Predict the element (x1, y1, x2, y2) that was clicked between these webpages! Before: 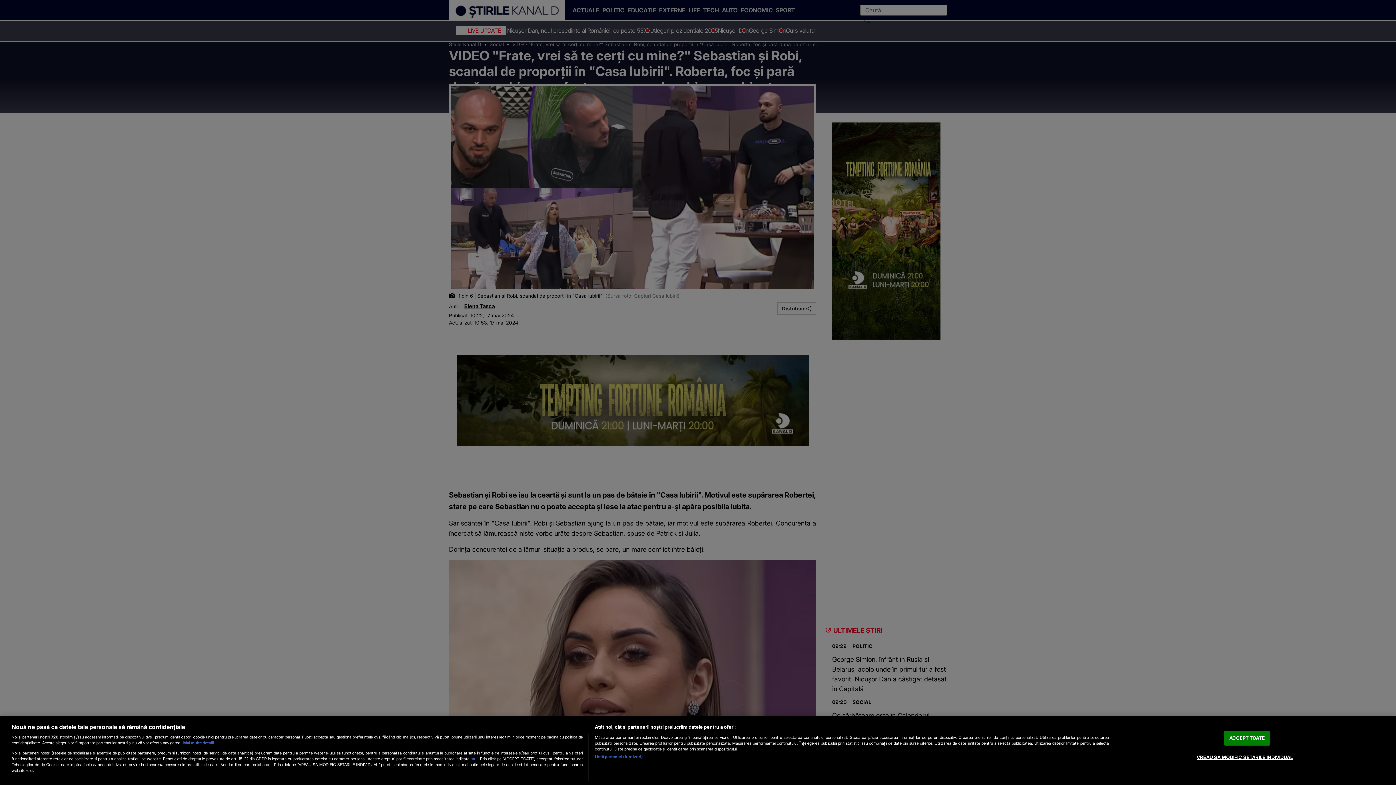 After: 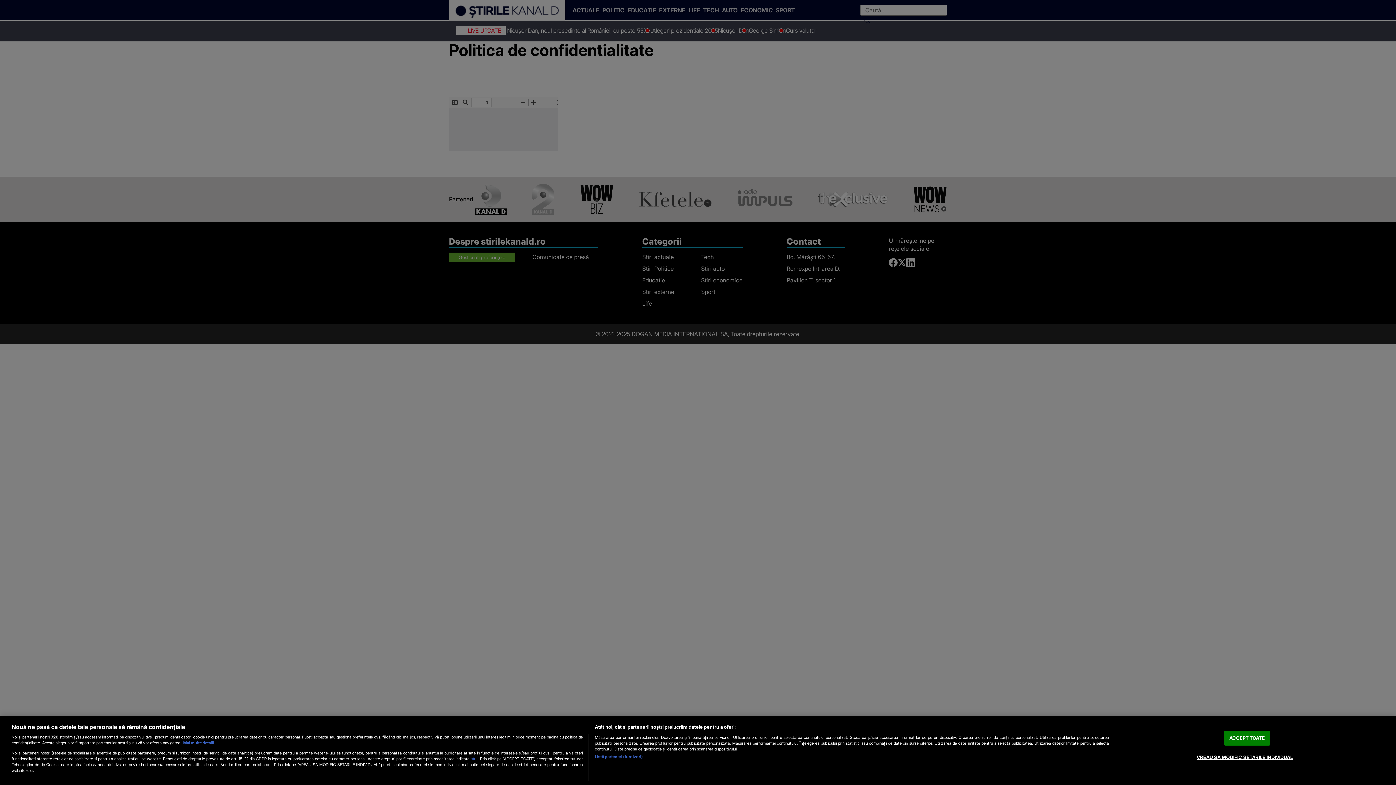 Action: bbox: (470, 756, 477, 761) label: aici